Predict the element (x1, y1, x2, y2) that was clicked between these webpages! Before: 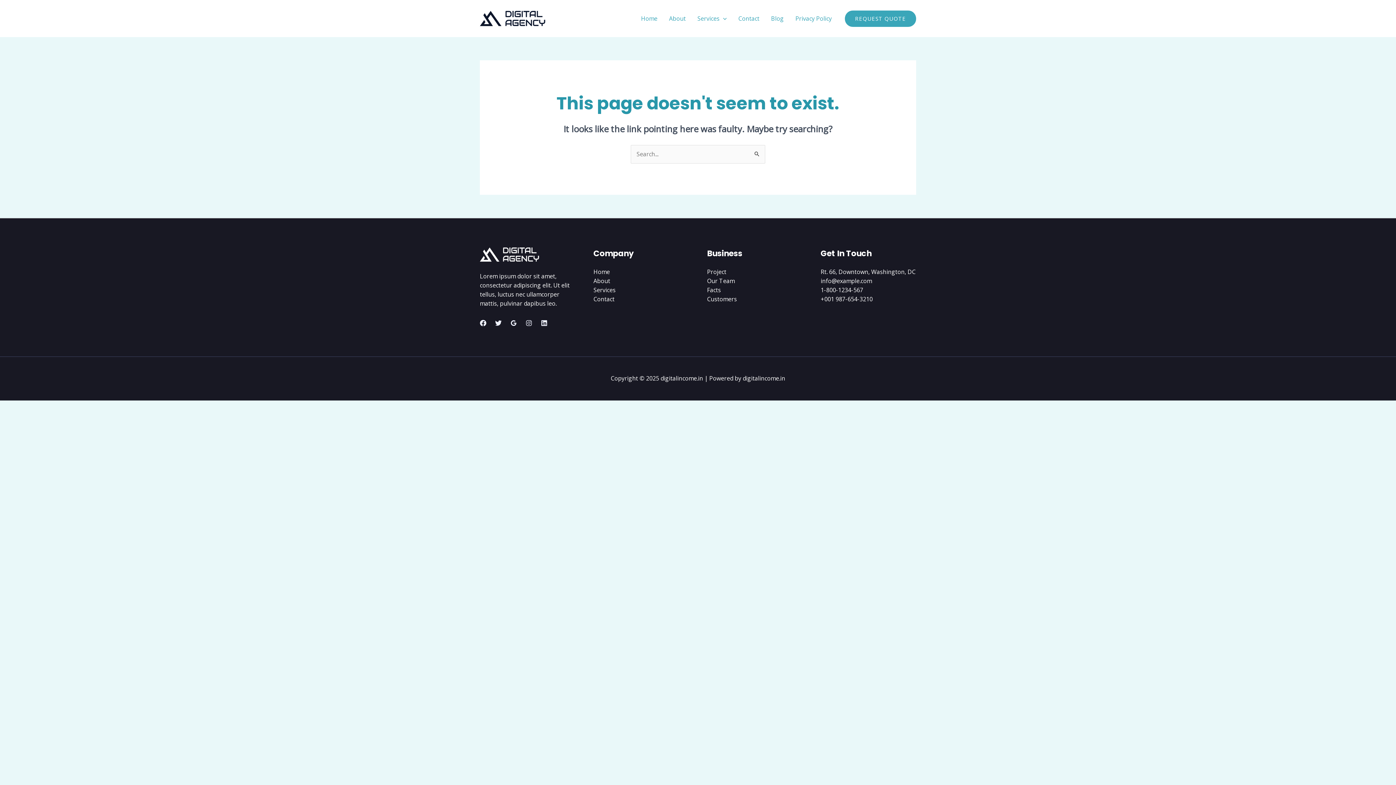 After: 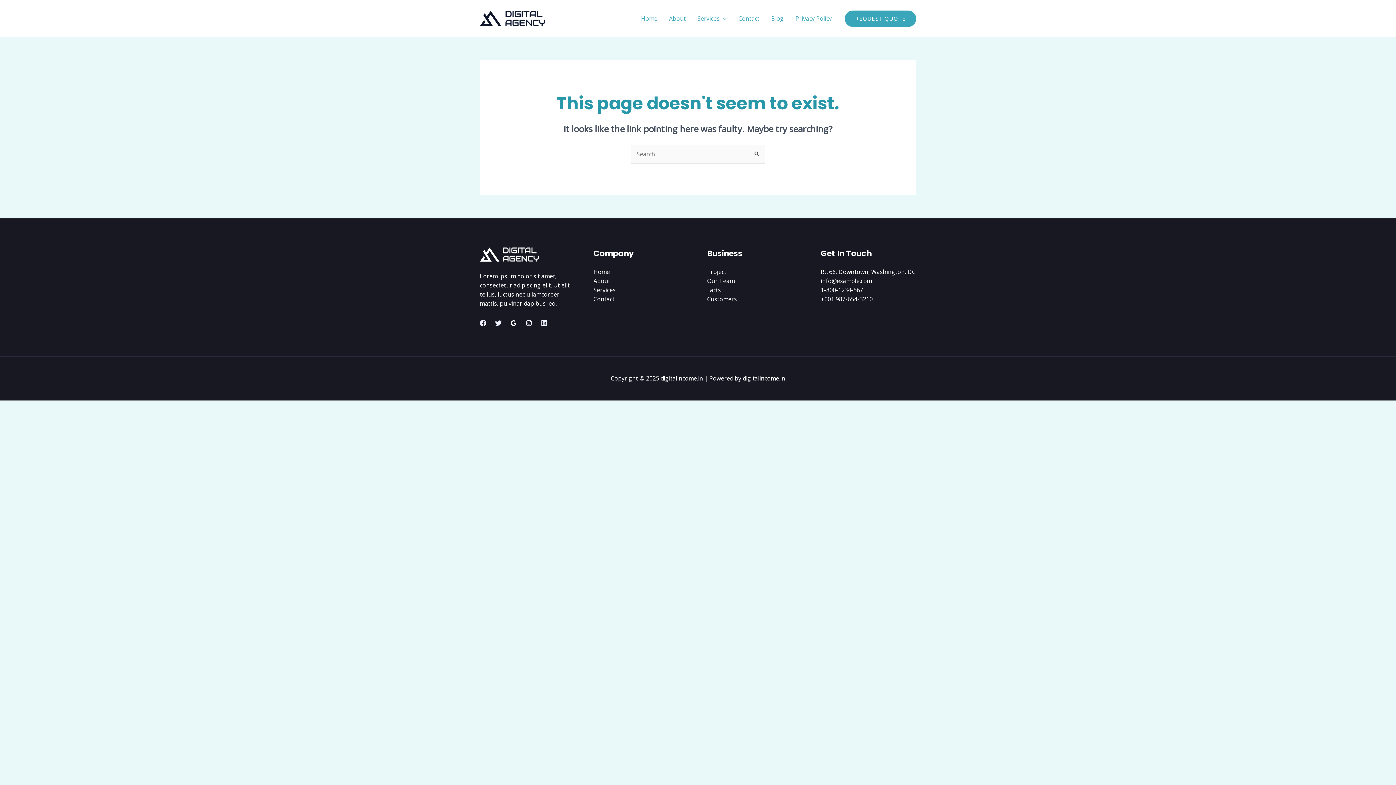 Action: label: Google Reviews bbox: (510, 320, 517, 326)